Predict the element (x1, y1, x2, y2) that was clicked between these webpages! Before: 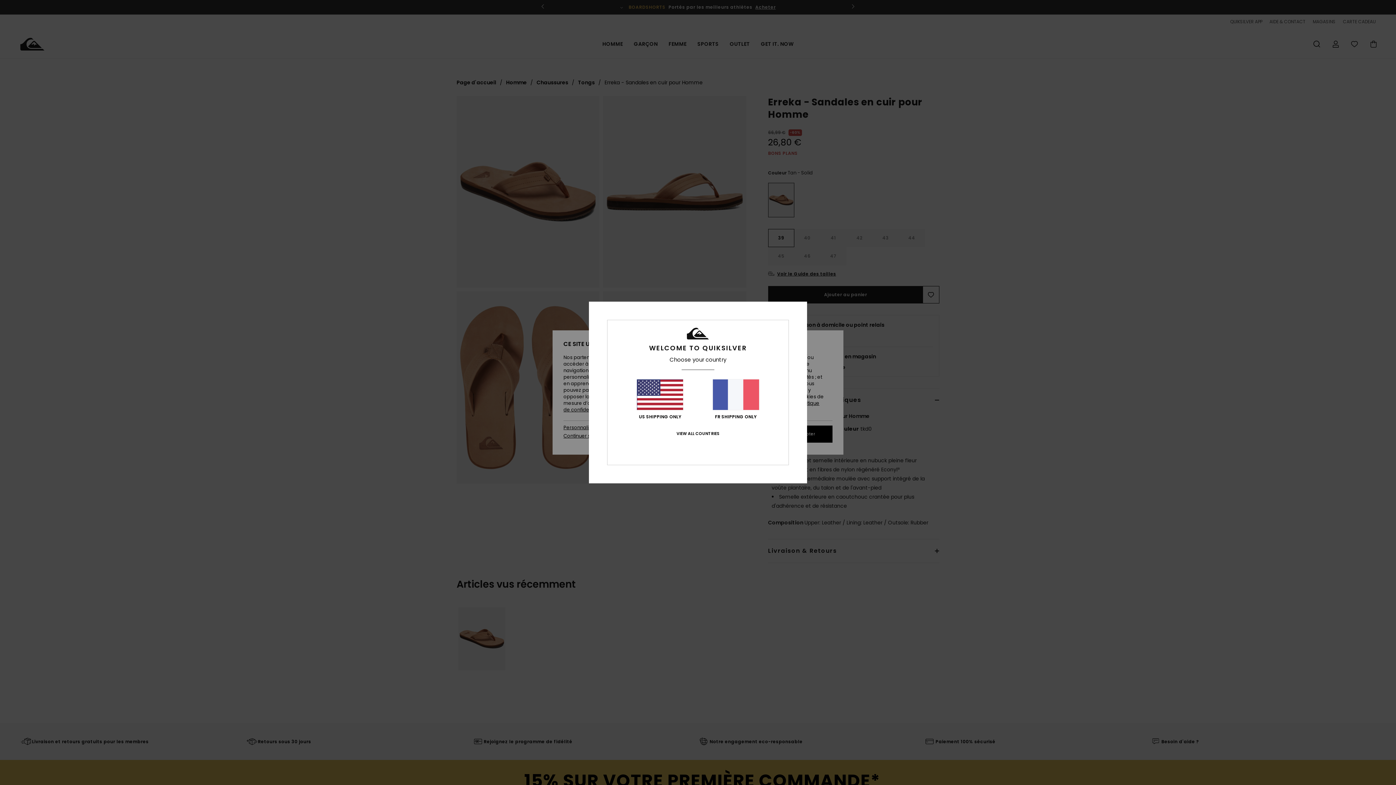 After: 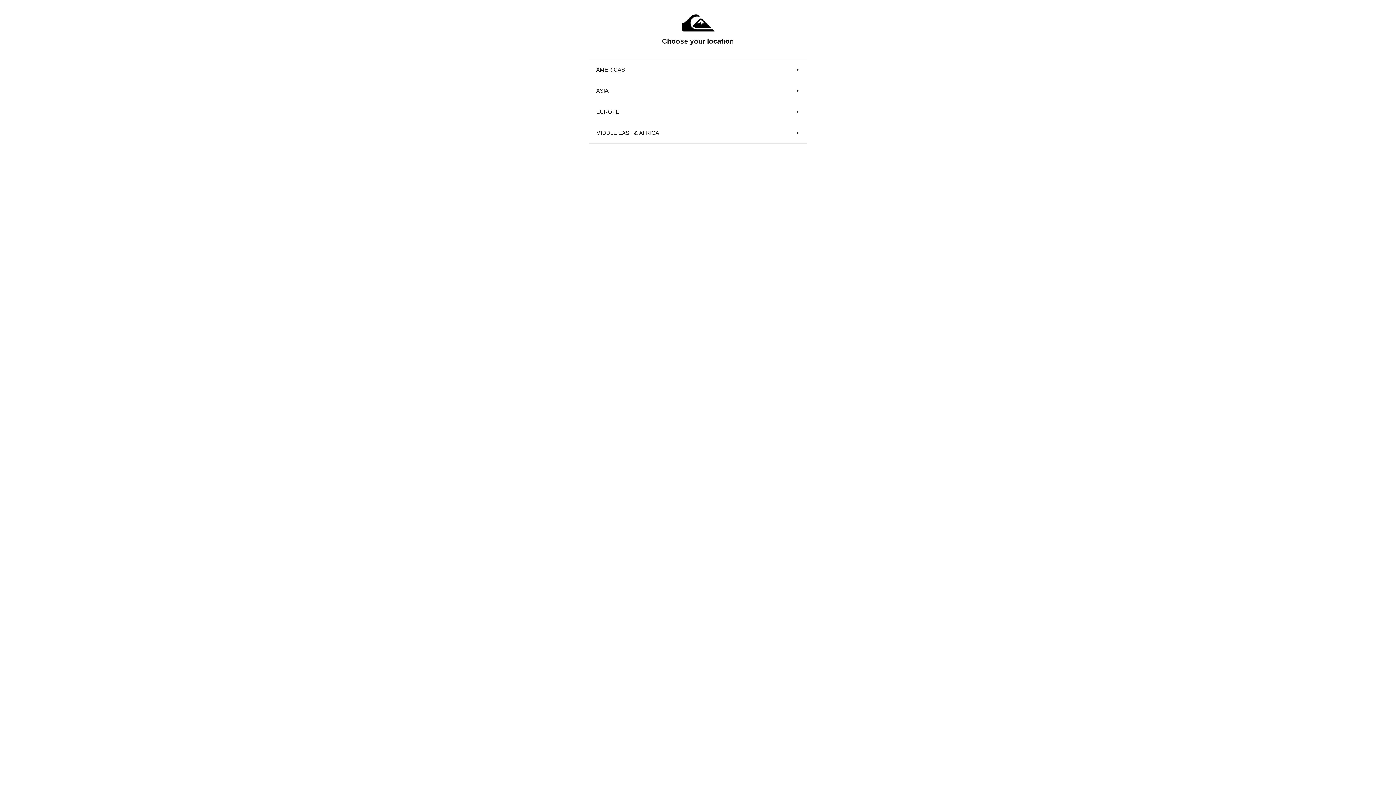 Action: label: VIEW ALL COUNTRIES bbox: (676, 431, 719, 436)